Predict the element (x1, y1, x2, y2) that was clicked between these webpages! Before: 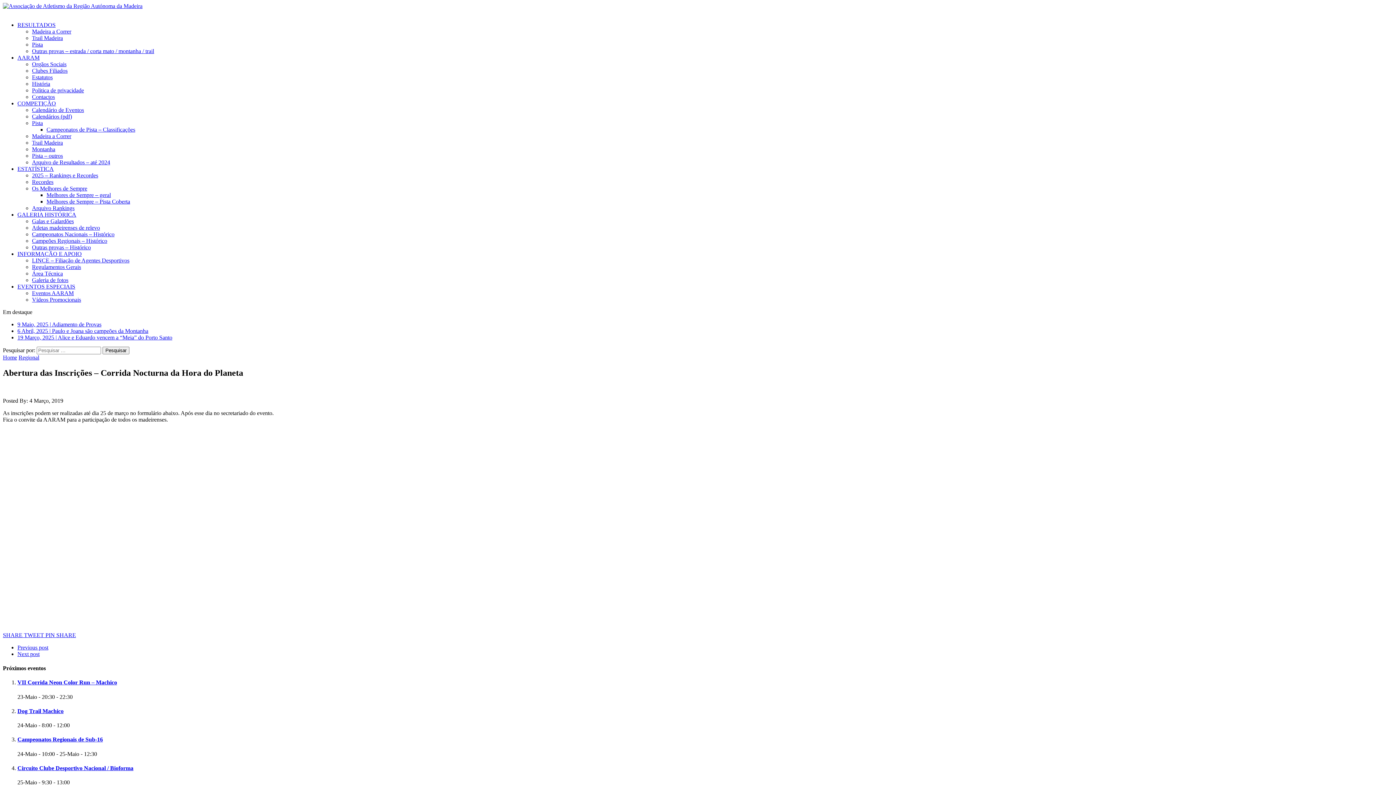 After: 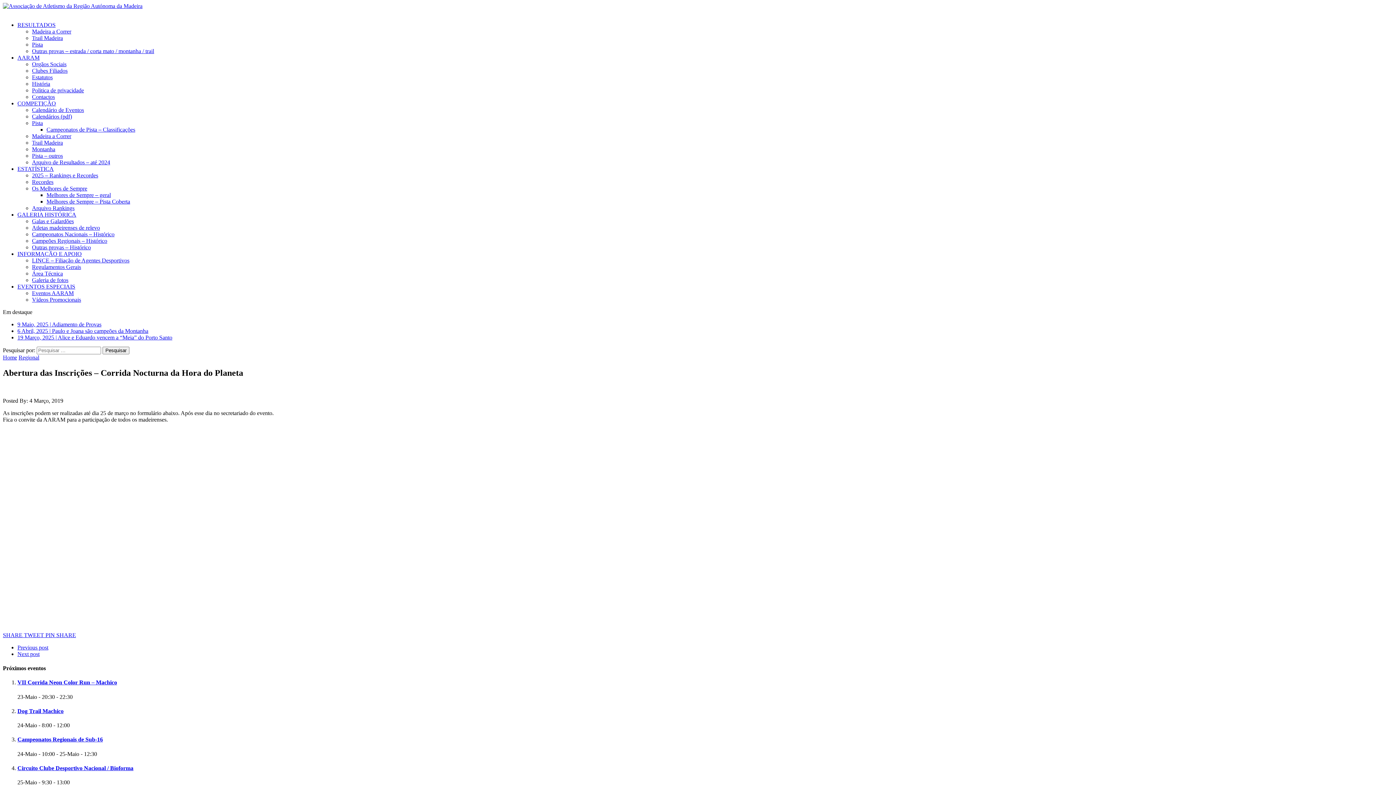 Action: bbox: (32, 277, 68, 283) label: Galeria de fotos